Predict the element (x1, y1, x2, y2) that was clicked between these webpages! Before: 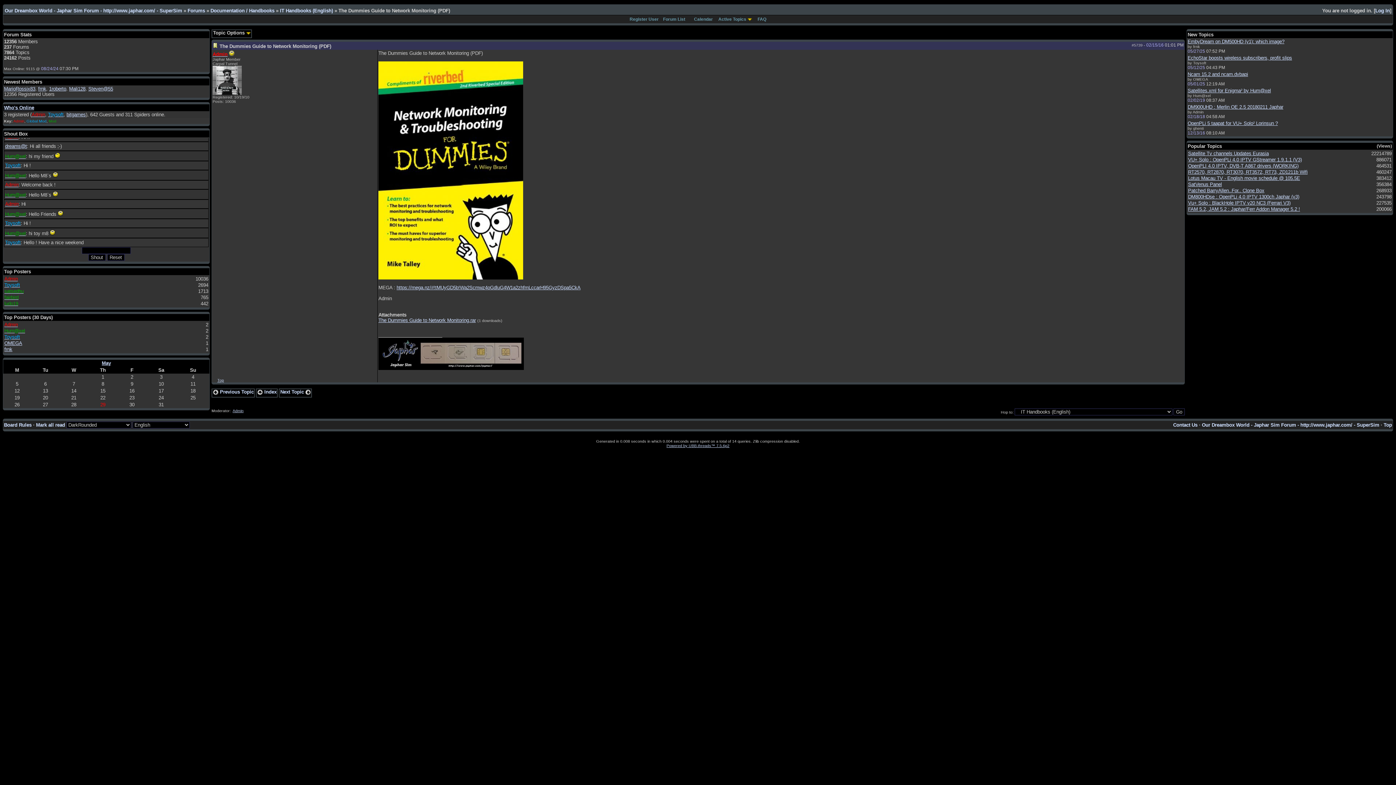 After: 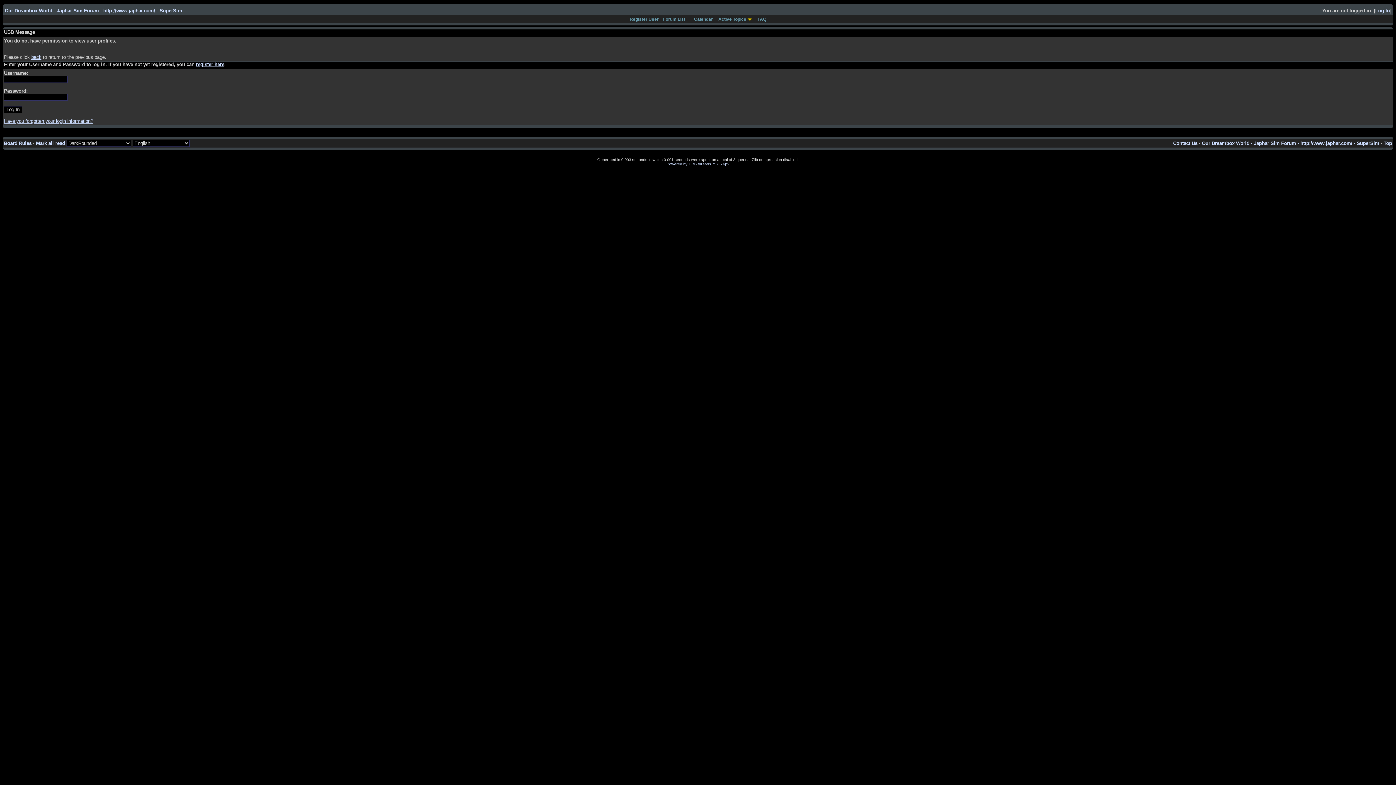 Action: label: OMEGA bbox: (4, 340, 22, 346)